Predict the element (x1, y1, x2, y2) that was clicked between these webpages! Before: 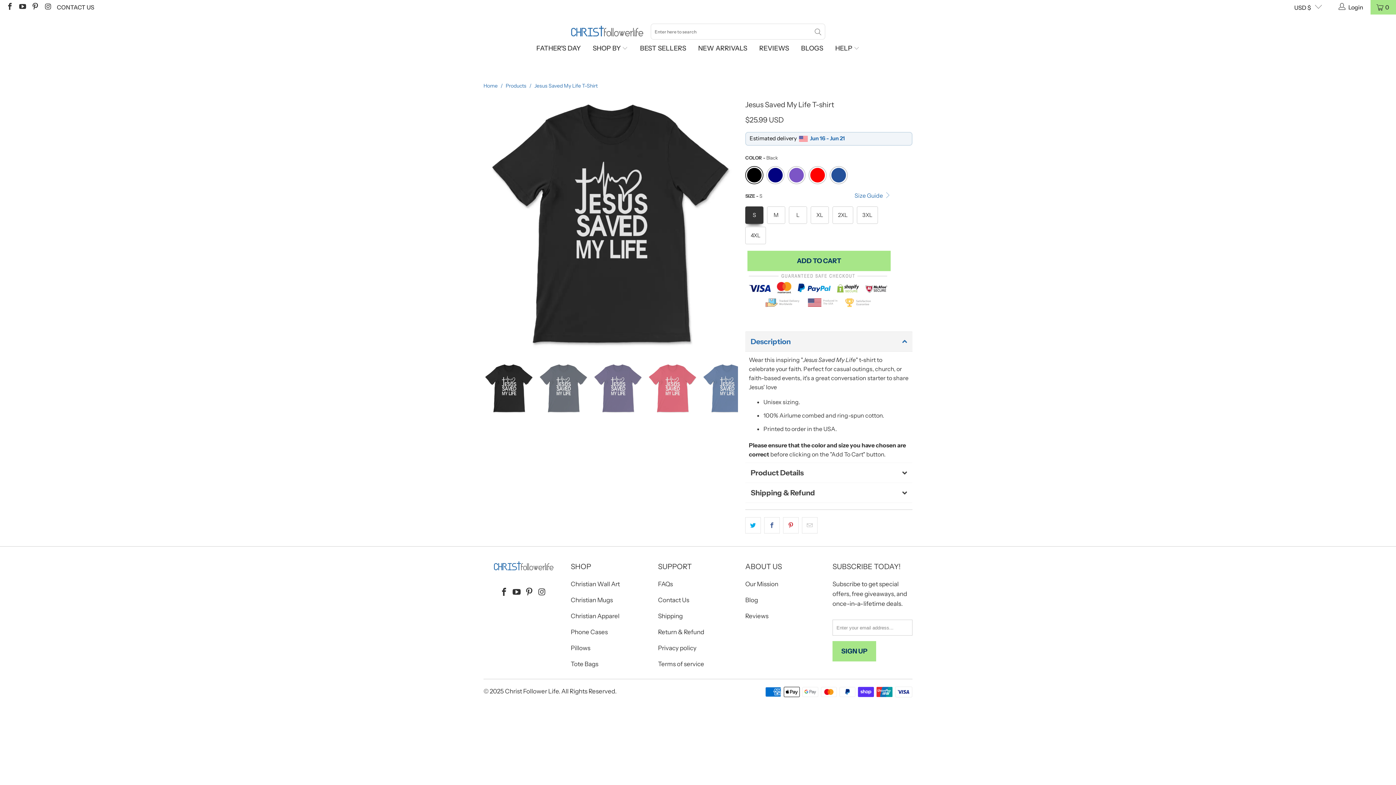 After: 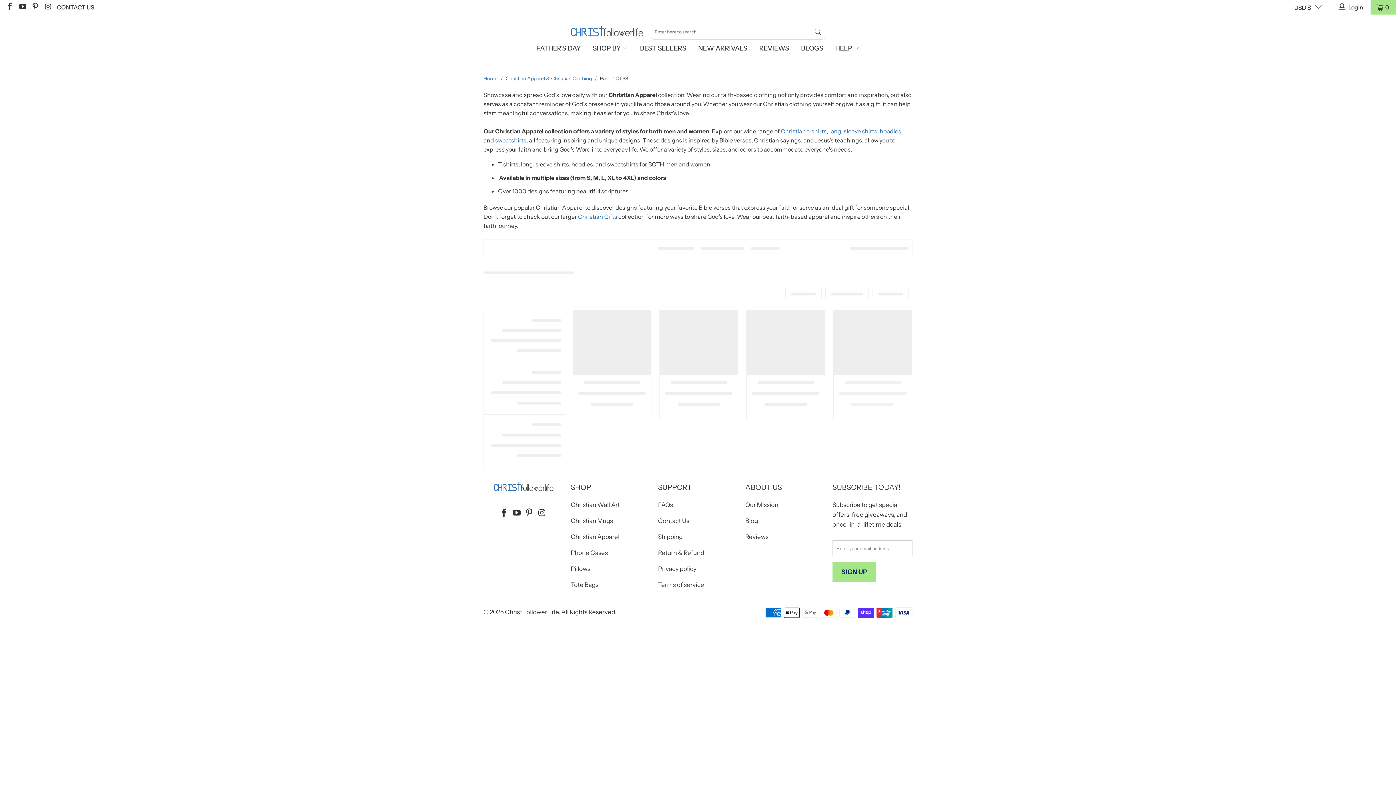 Action: bbox: (570, 612, 619, 620) label: Christian Apparel